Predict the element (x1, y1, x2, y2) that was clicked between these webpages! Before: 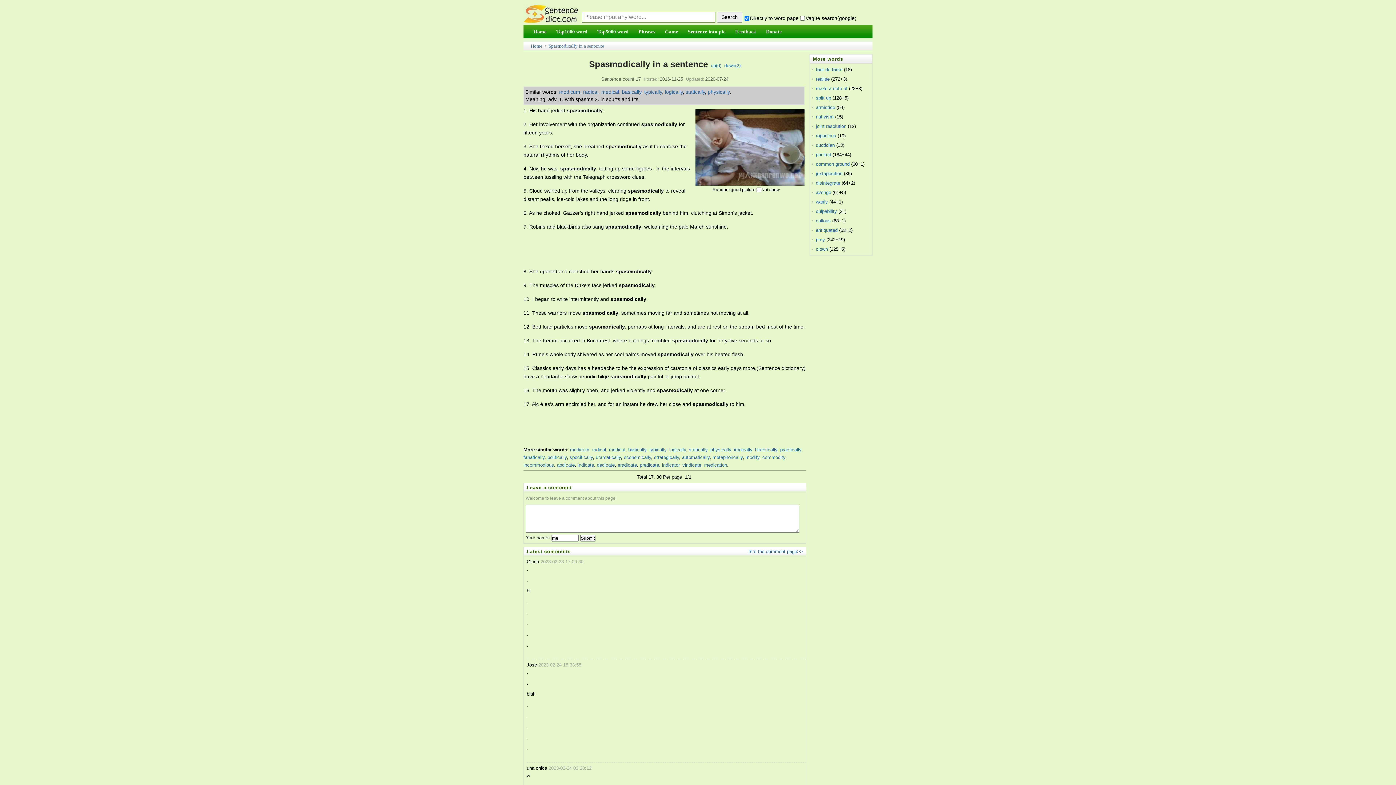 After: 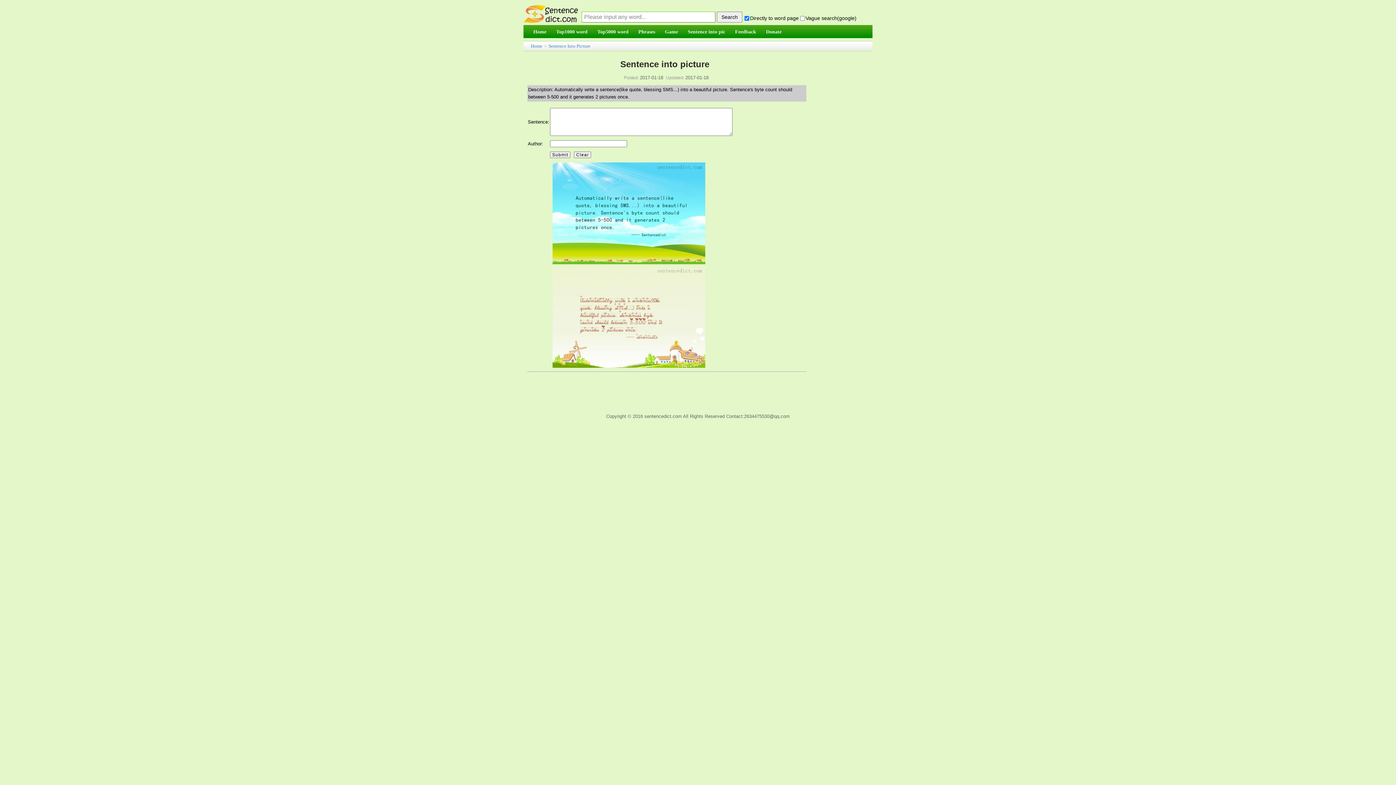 Action: label: Sentence into pic bbox: (686, 28, 727, 36)